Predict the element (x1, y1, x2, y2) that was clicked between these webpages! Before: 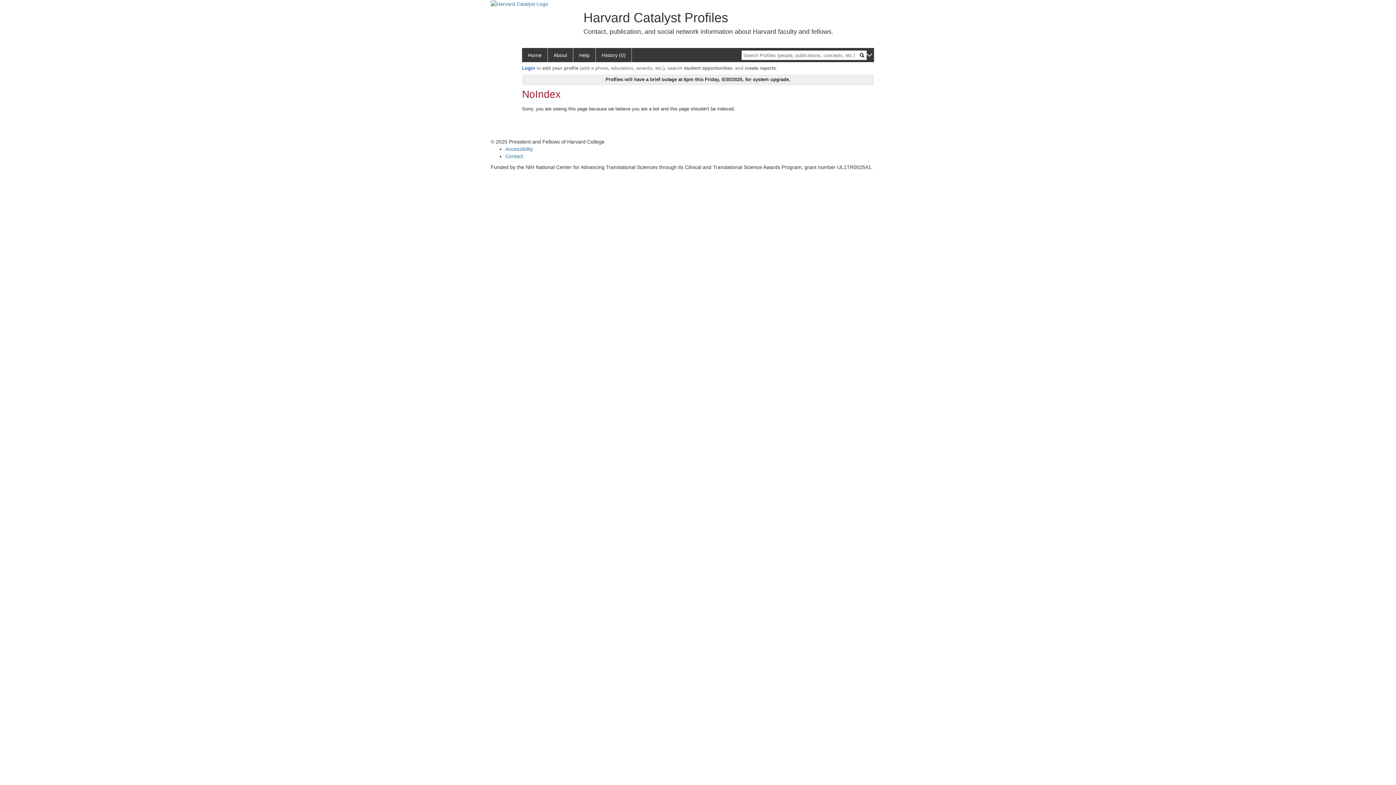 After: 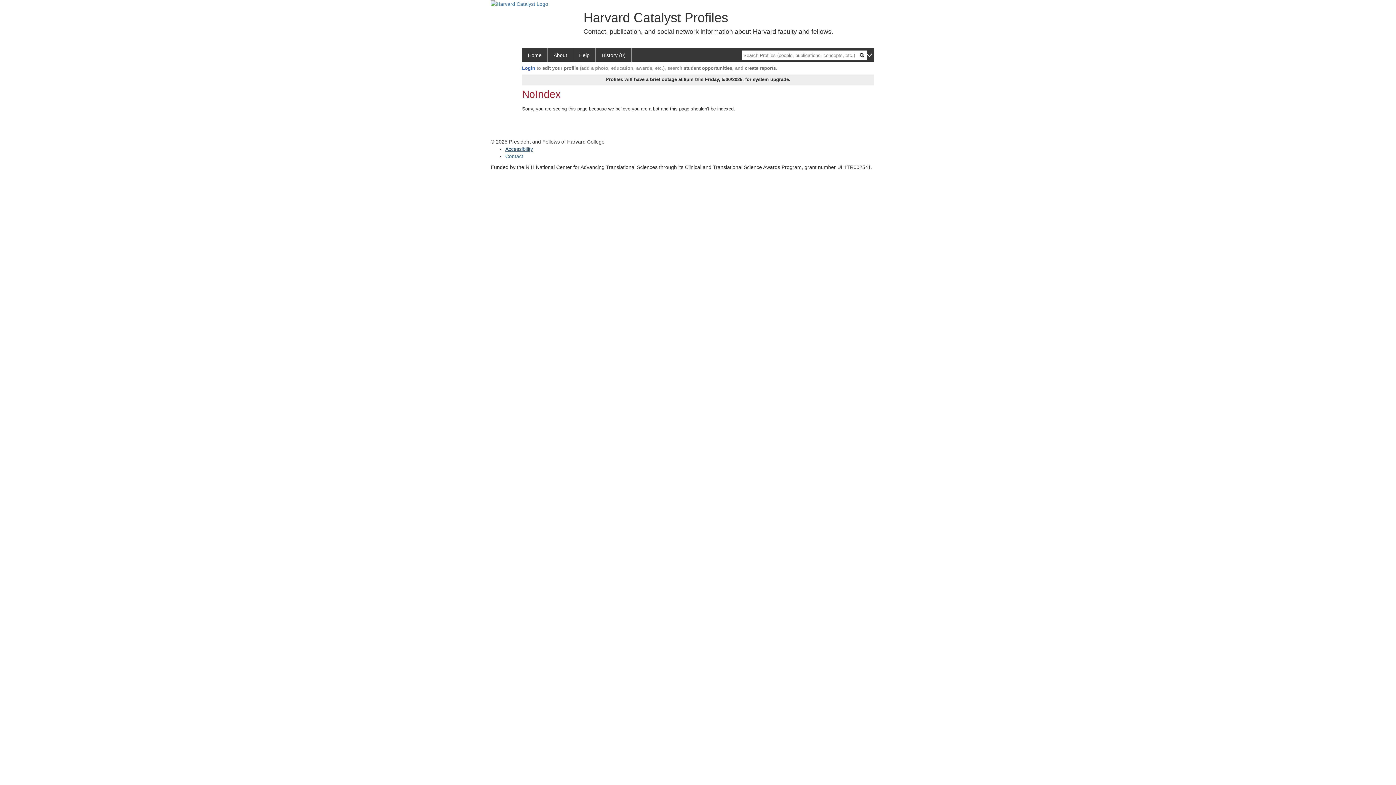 Action: bbox: (505, 146, 533, 152) label: Accessibility